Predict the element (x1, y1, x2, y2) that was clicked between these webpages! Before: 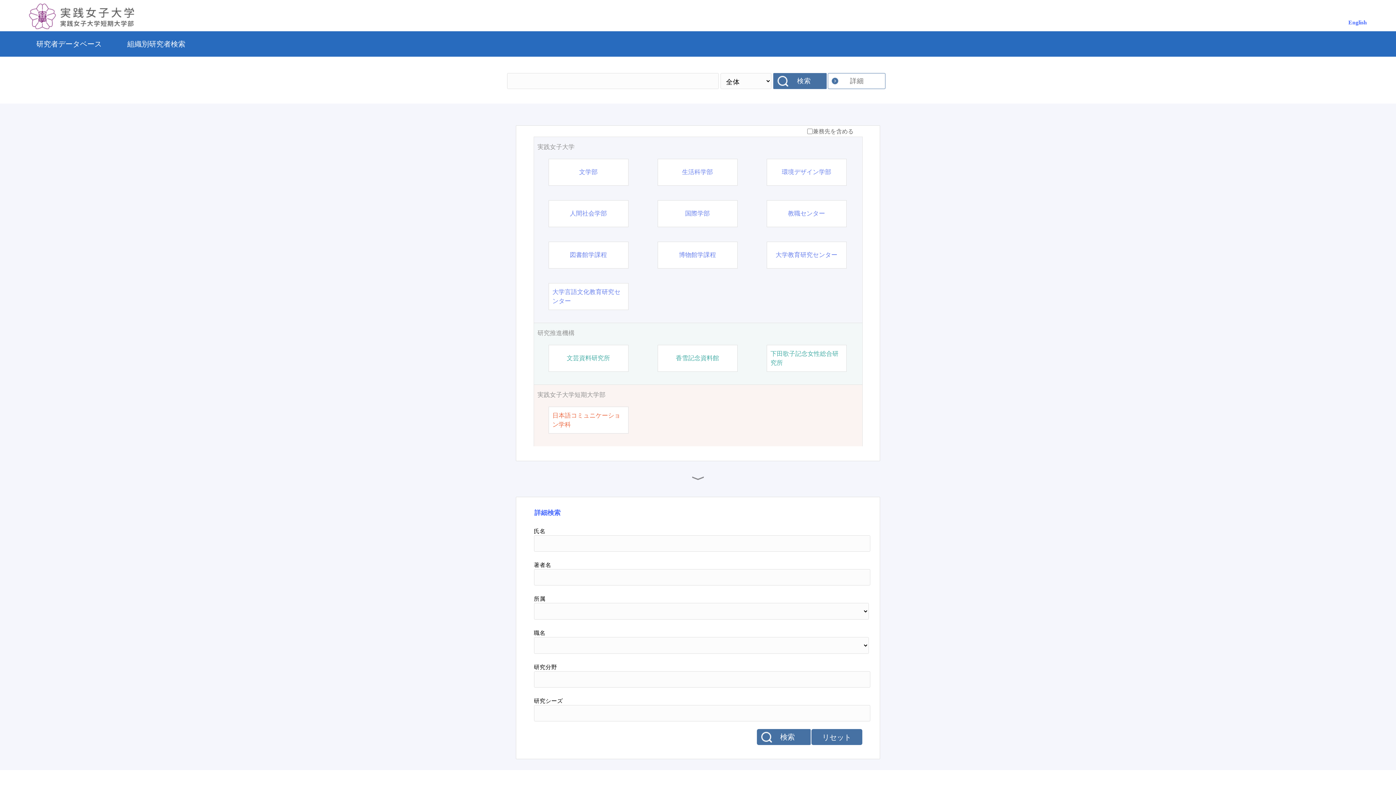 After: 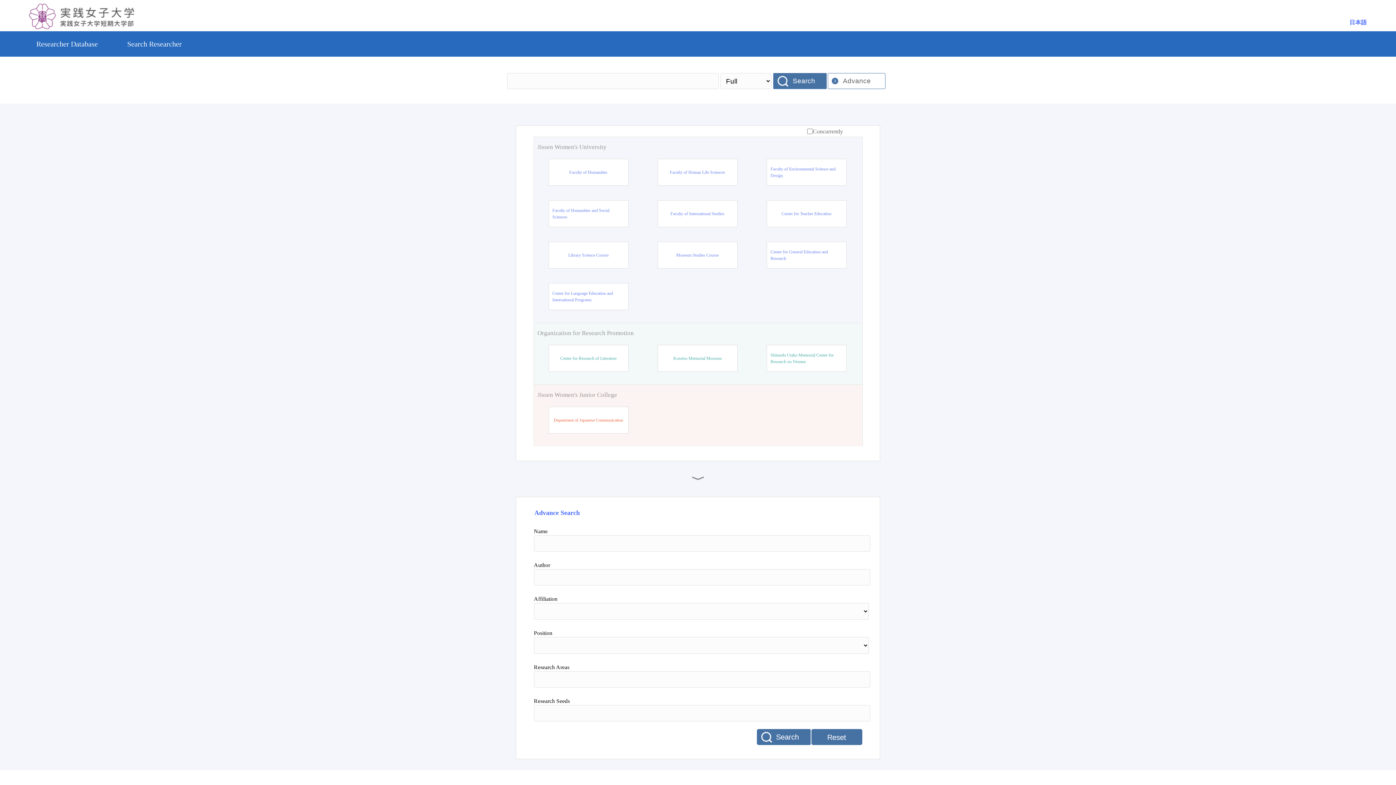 Action: bbox: (1348, 19, 1367, 25) label: English